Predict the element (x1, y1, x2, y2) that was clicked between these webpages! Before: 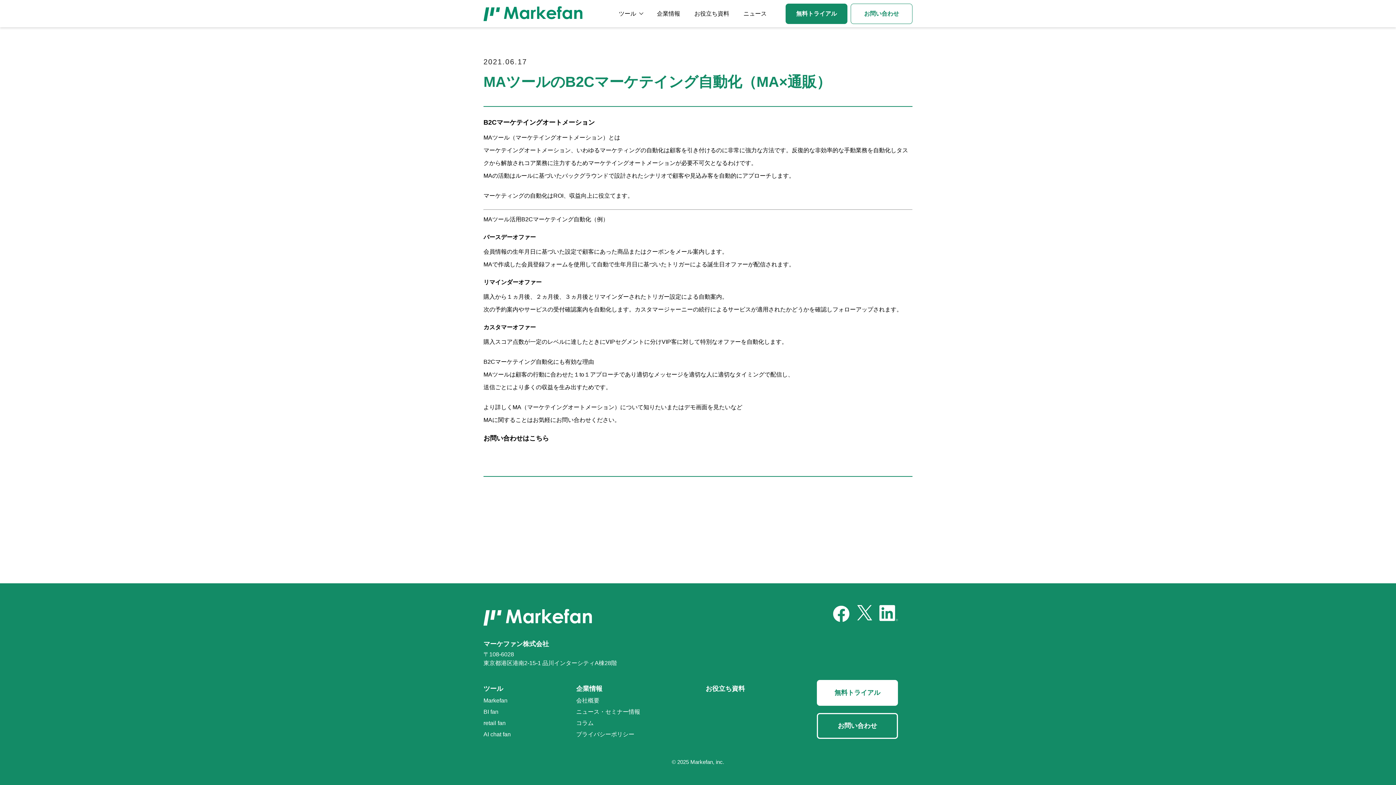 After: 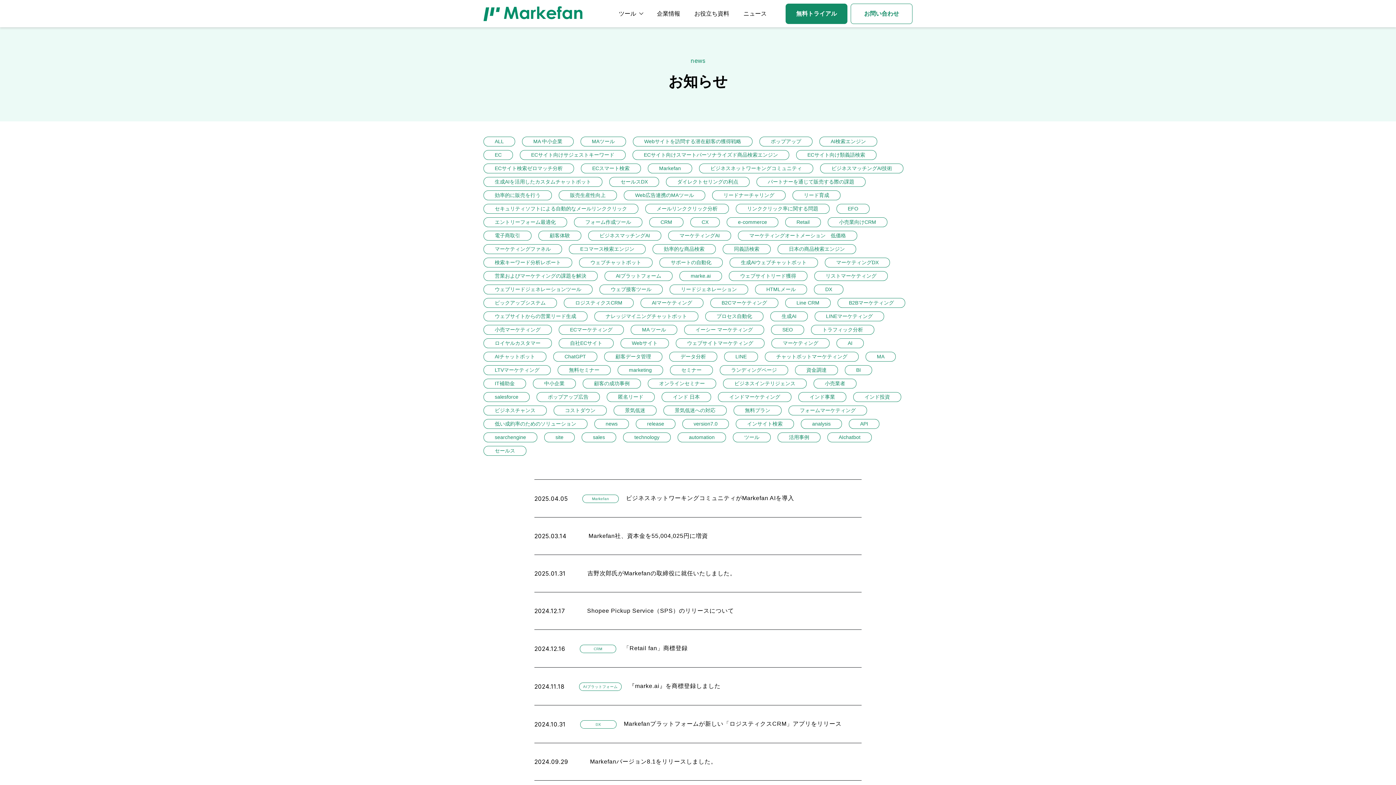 Action: bbox: (743, 5, 766, 21) label: ニュース